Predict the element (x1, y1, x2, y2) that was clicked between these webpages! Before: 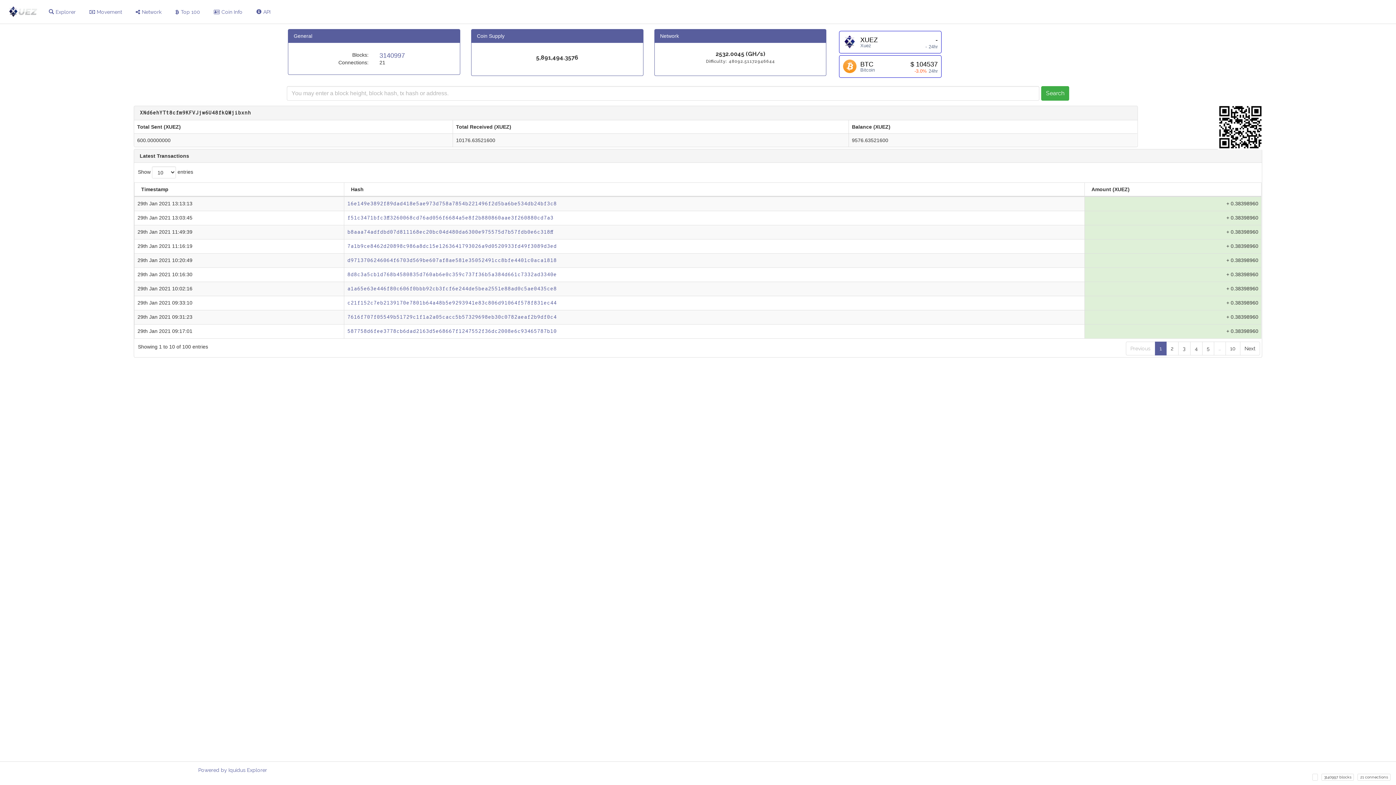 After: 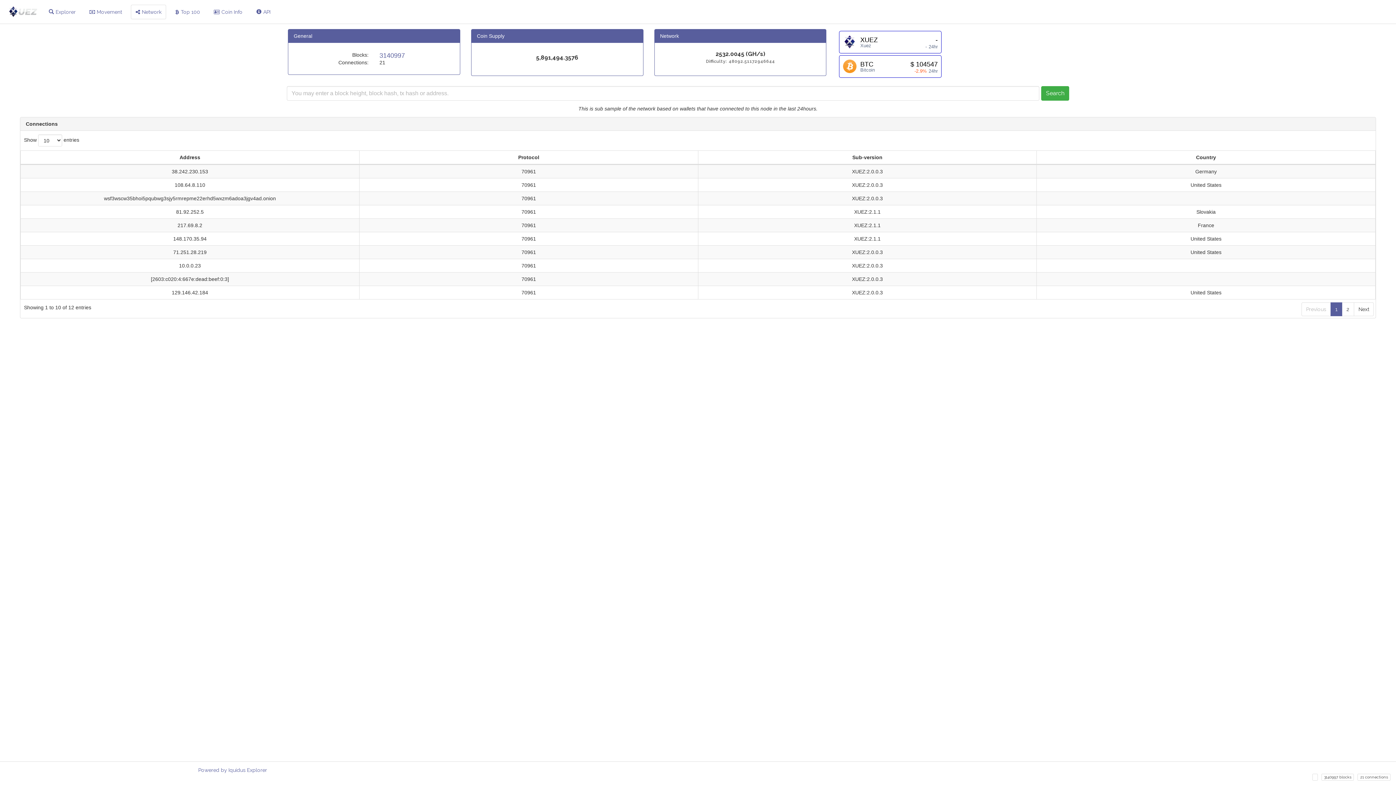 Action: bbox: (130, 4, 166, 19) label: Network